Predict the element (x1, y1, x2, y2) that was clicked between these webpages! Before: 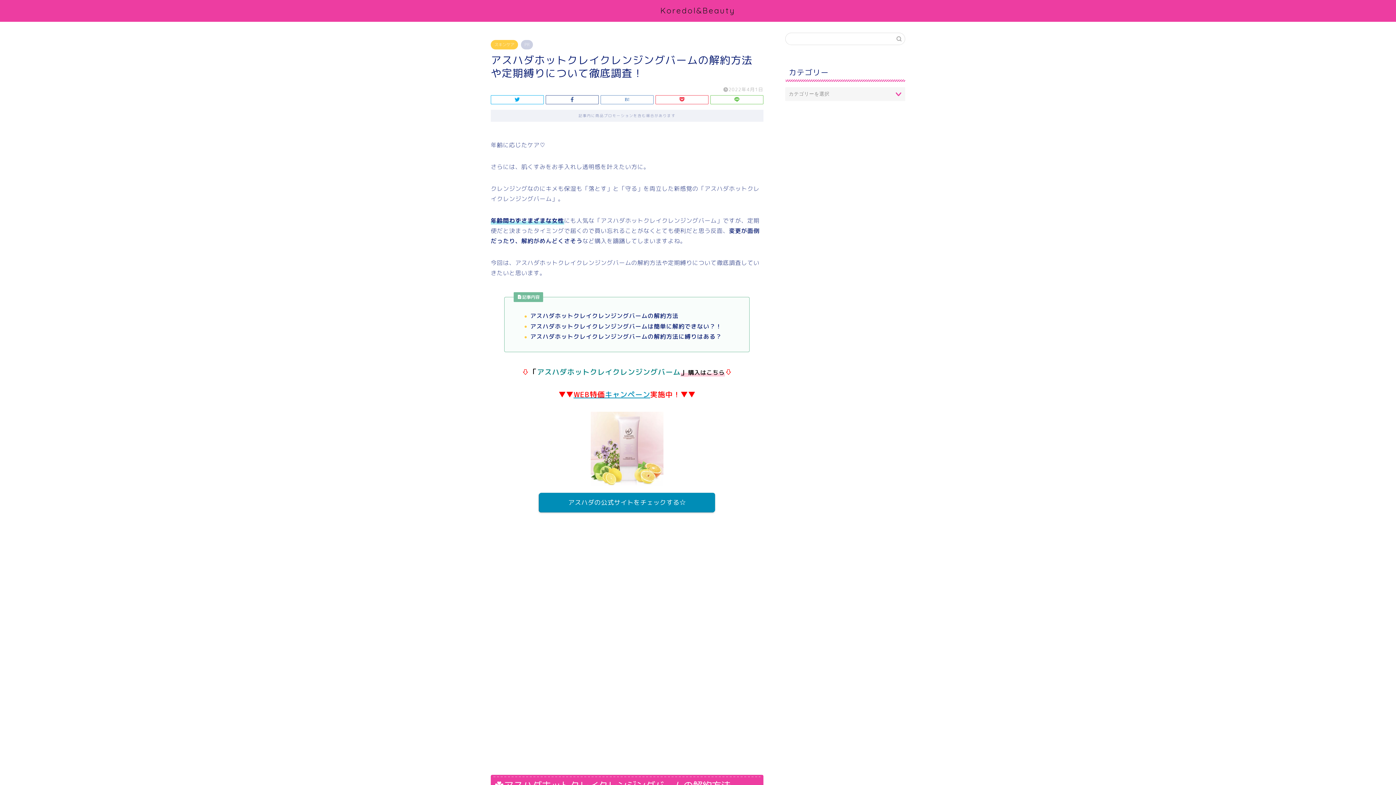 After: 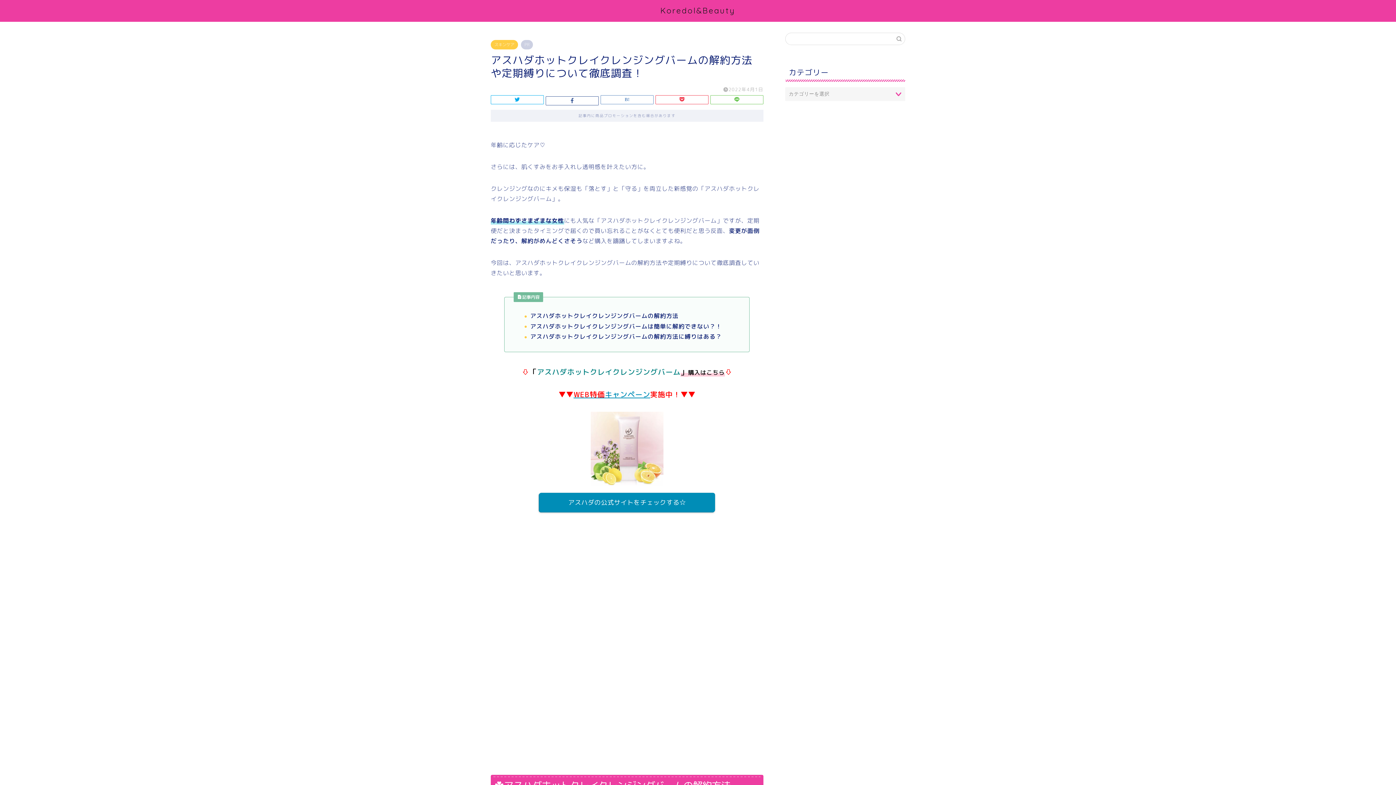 Action: bbox: (545, 95, 598, 104)